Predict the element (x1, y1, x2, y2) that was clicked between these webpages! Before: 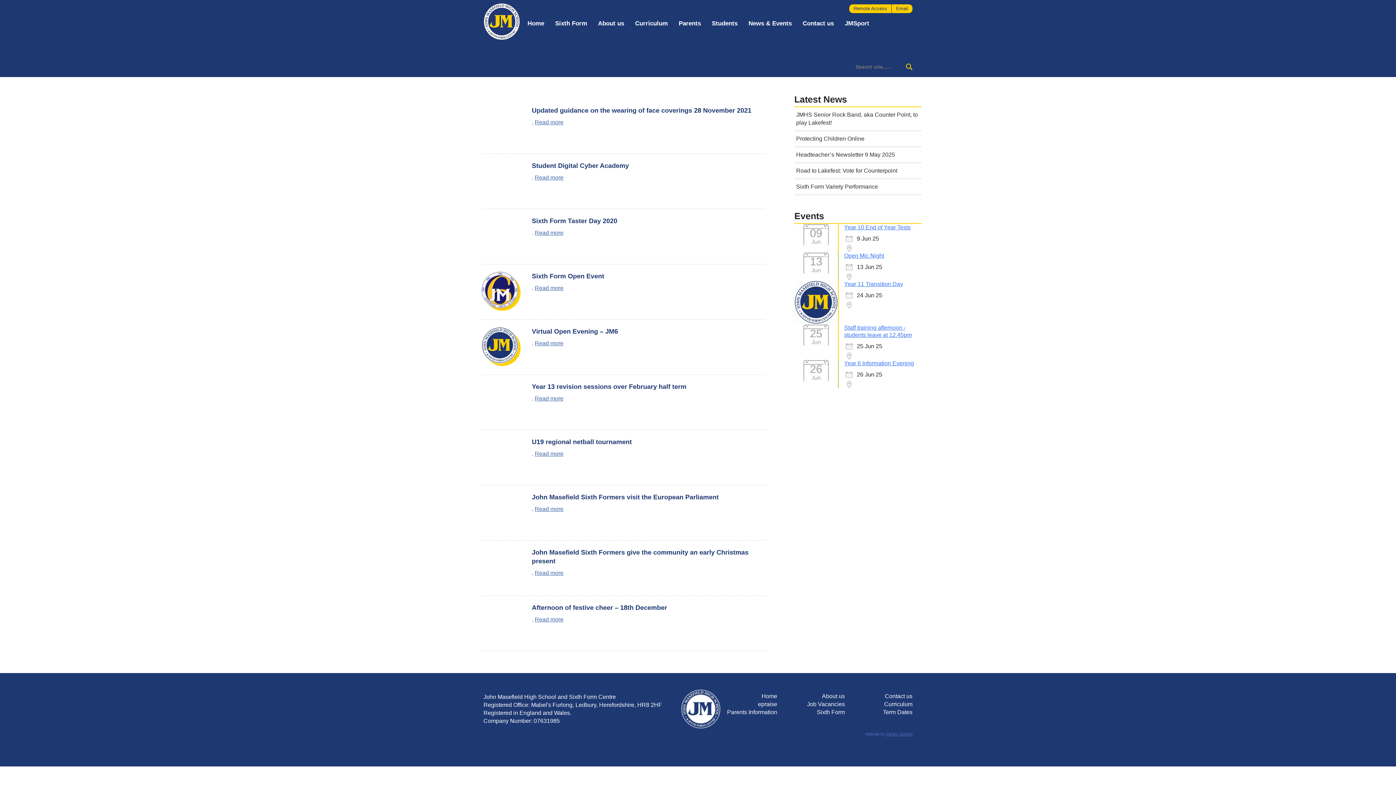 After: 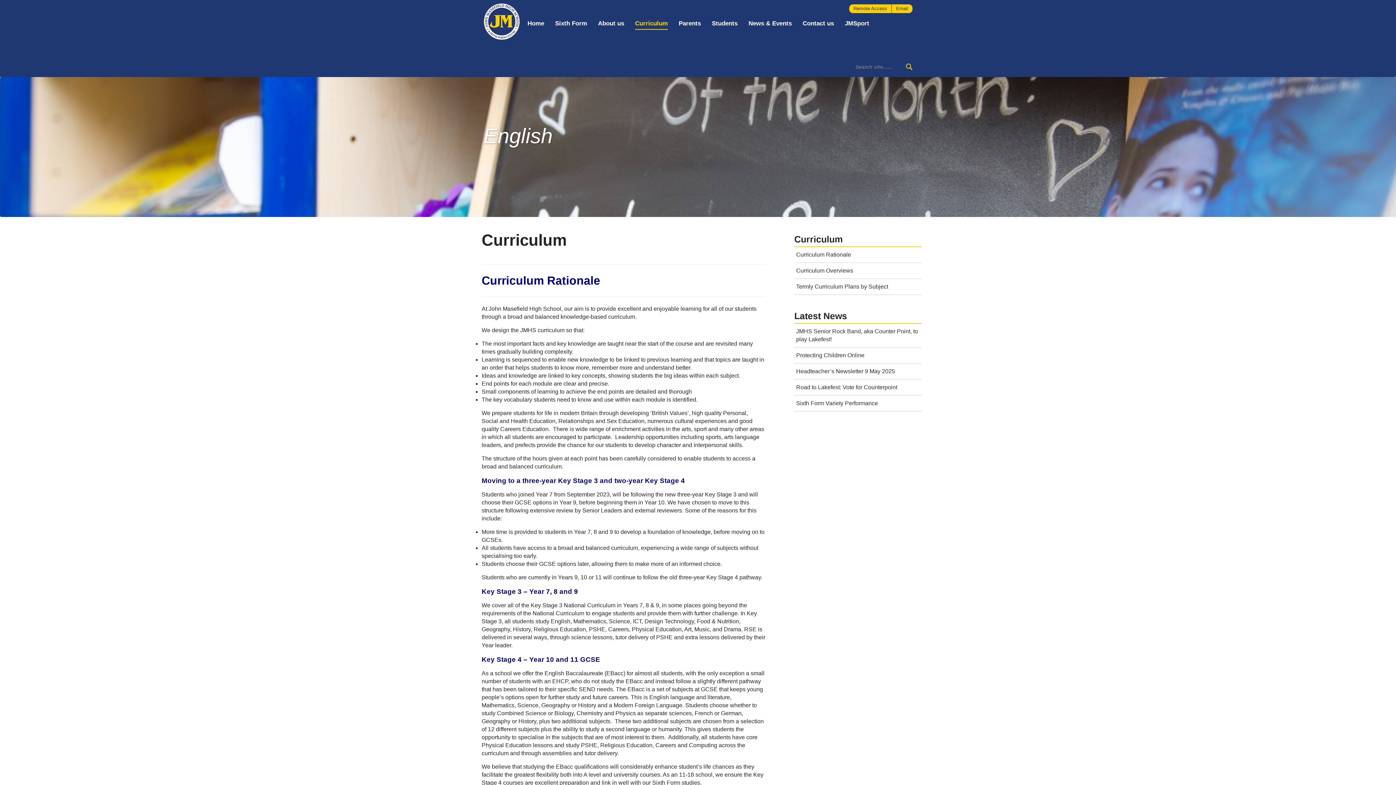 Action: label: Curriculum bbox: (884, 701, 912, 707)